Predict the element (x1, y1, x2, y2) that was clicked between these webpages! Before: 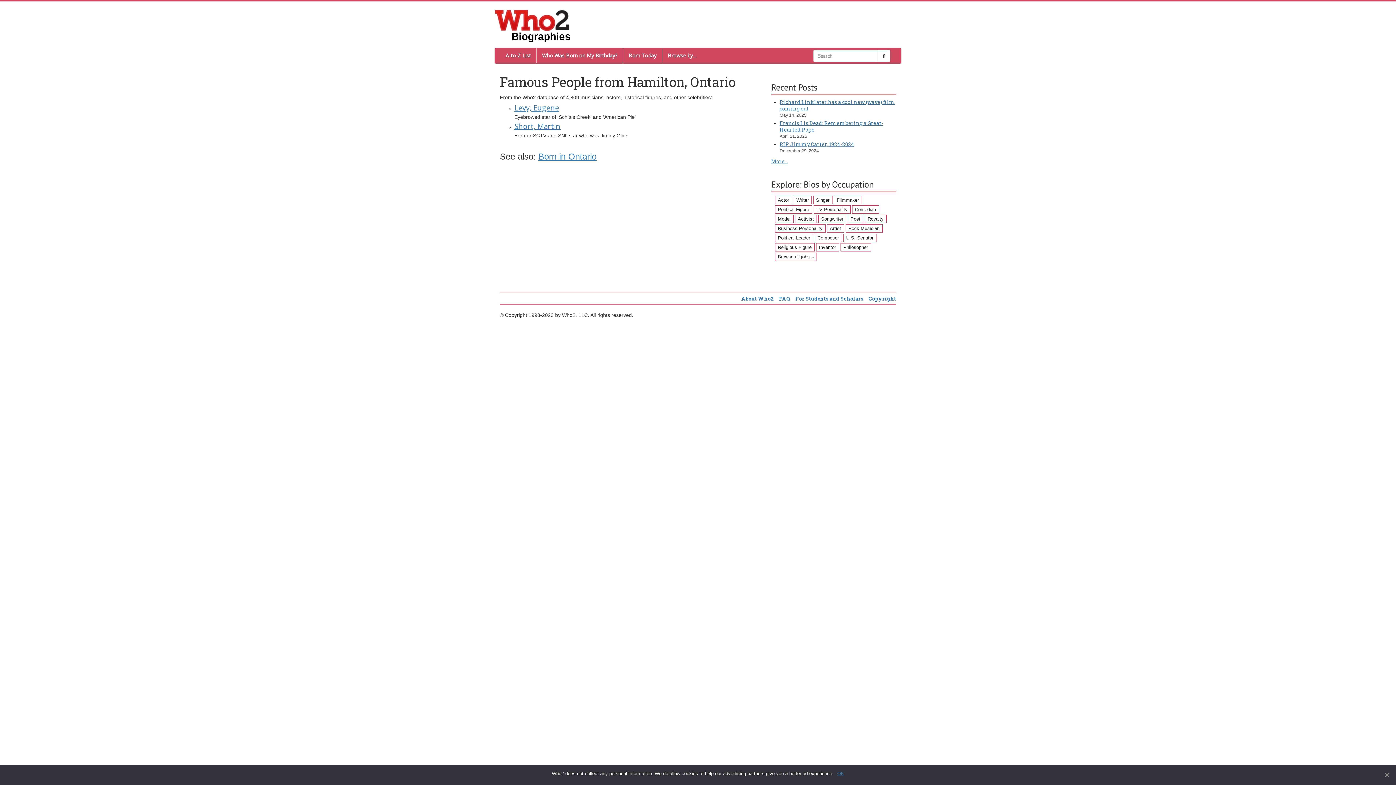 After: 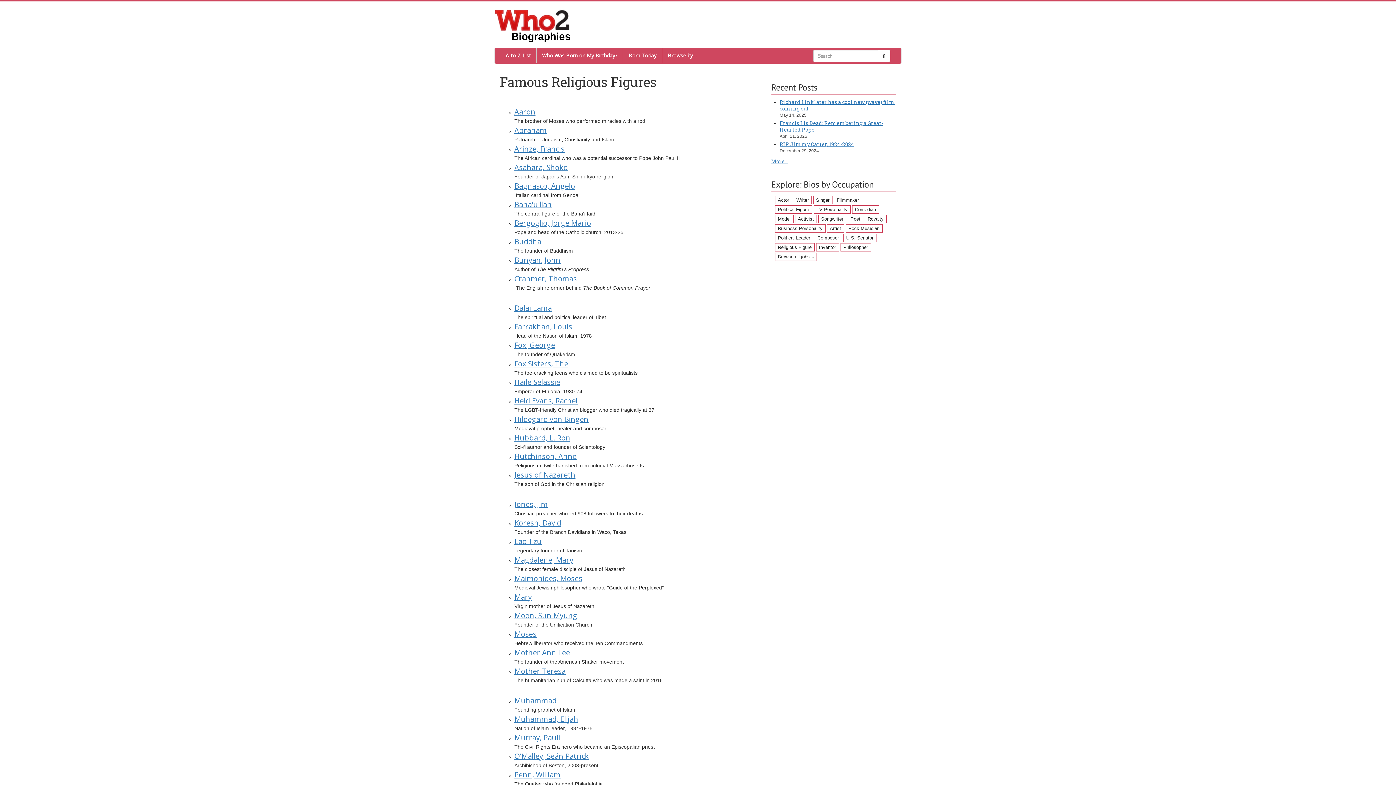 Action: label: Religious Figure (58 items) bbox: (775, 243, 814, 251)